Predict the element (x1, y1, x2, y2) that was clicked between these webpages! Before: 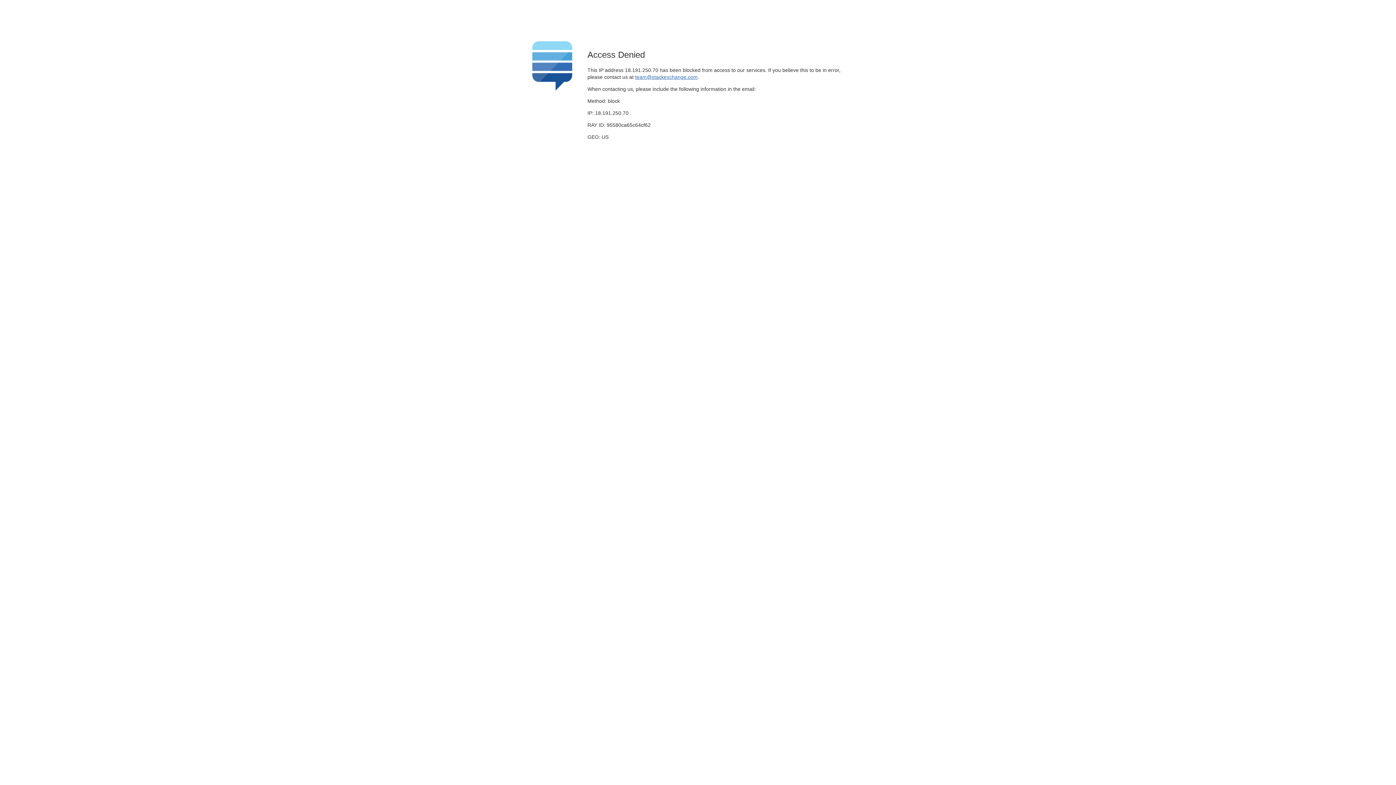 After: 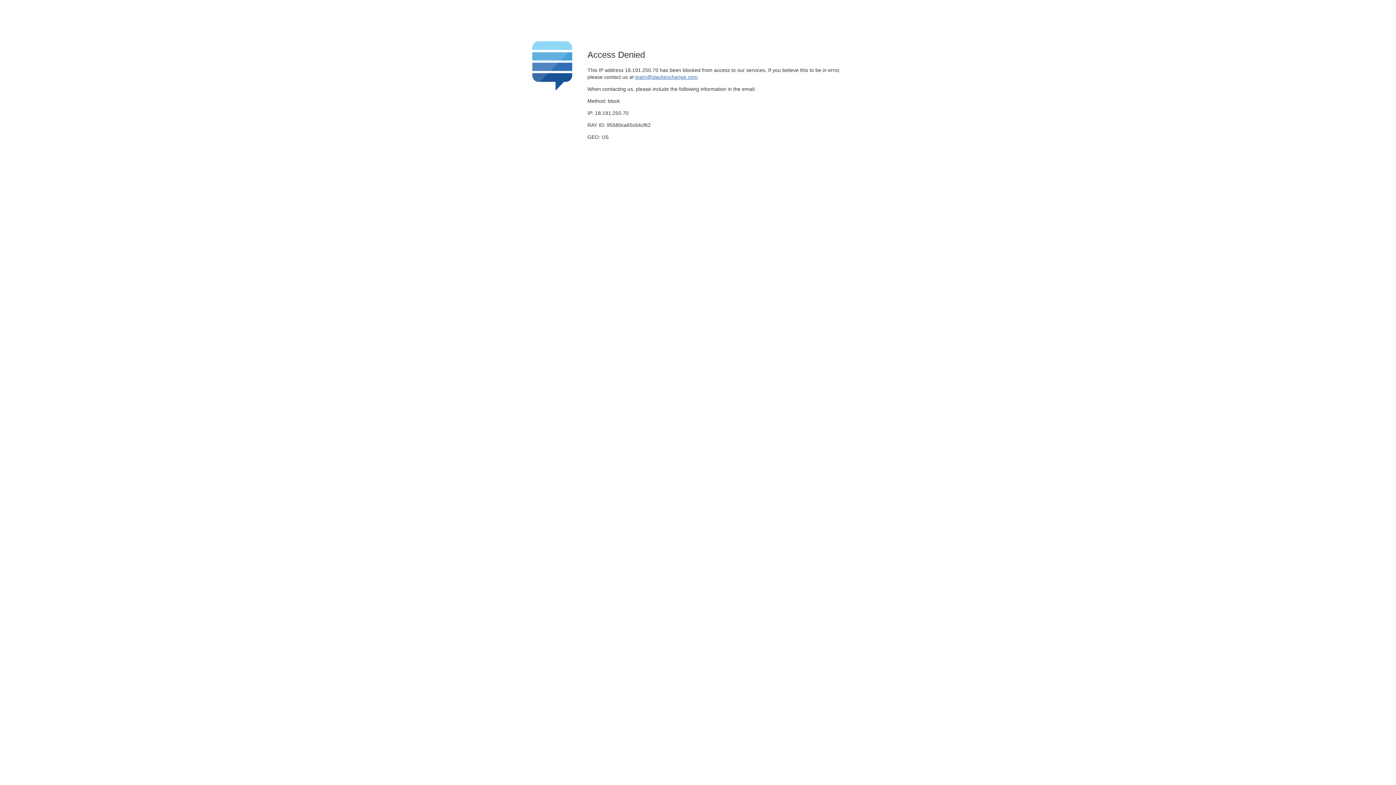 Action: label: team@stackexchange.com bbox: (635, 74, 697, 79)